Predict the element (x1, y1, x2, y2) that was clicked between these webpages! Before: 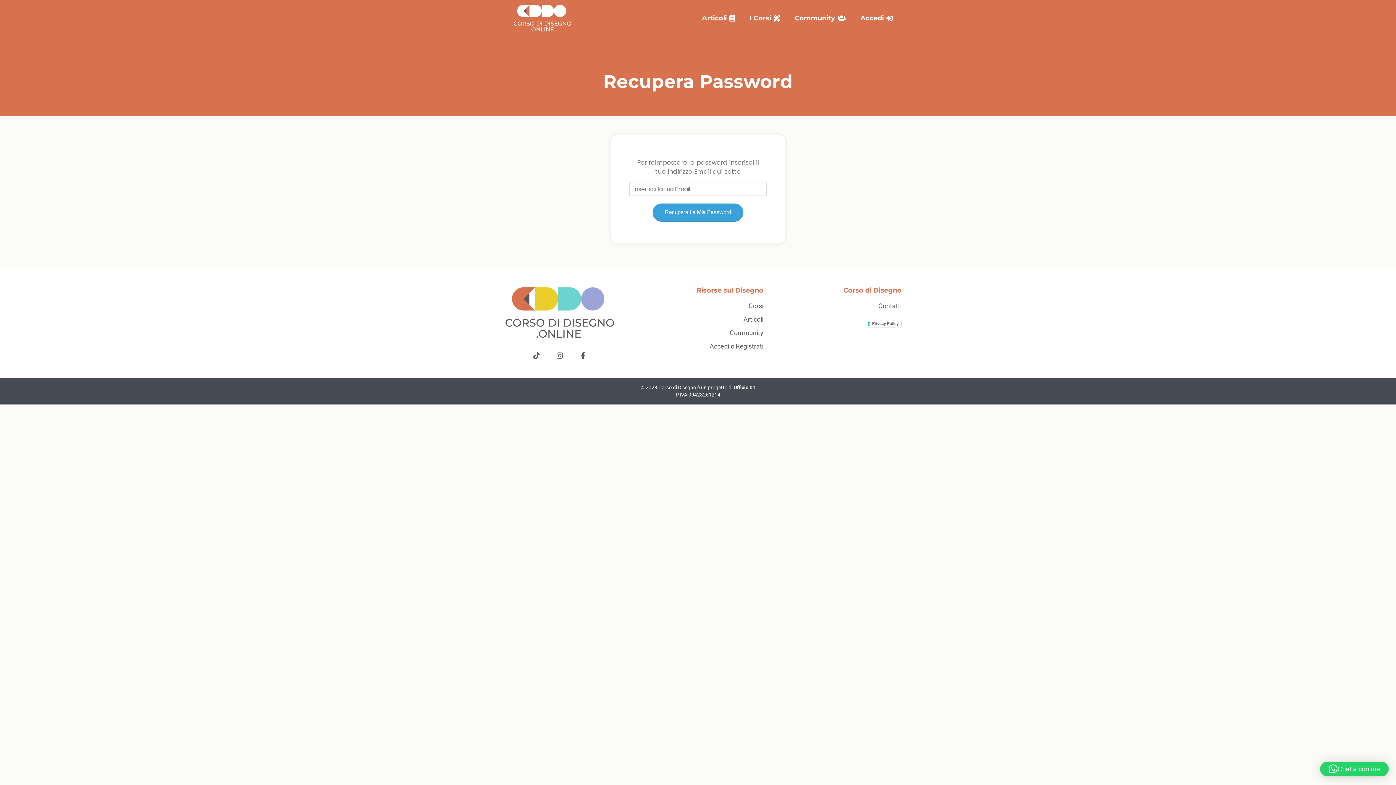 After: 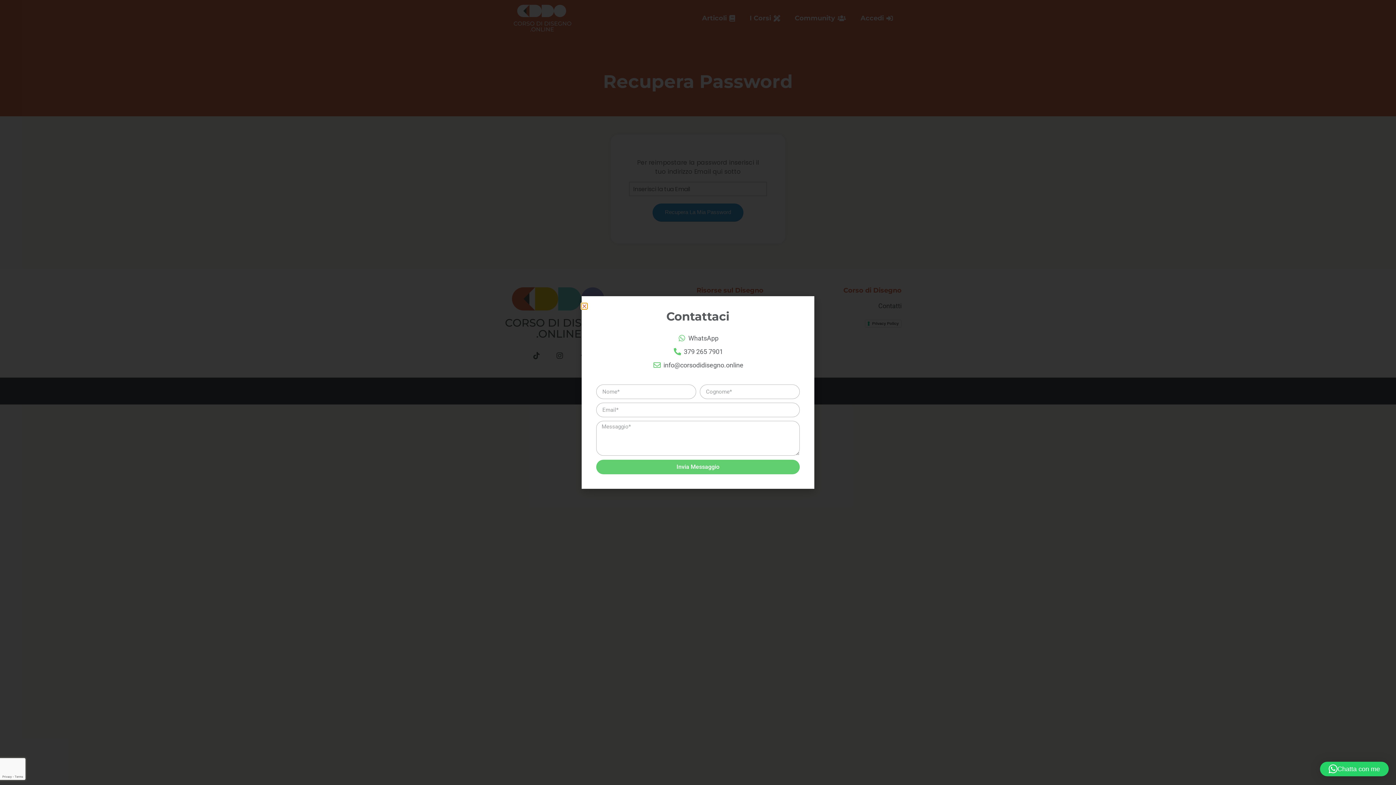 Action: bbox: (770, 301, 901, 310) label: Contatti